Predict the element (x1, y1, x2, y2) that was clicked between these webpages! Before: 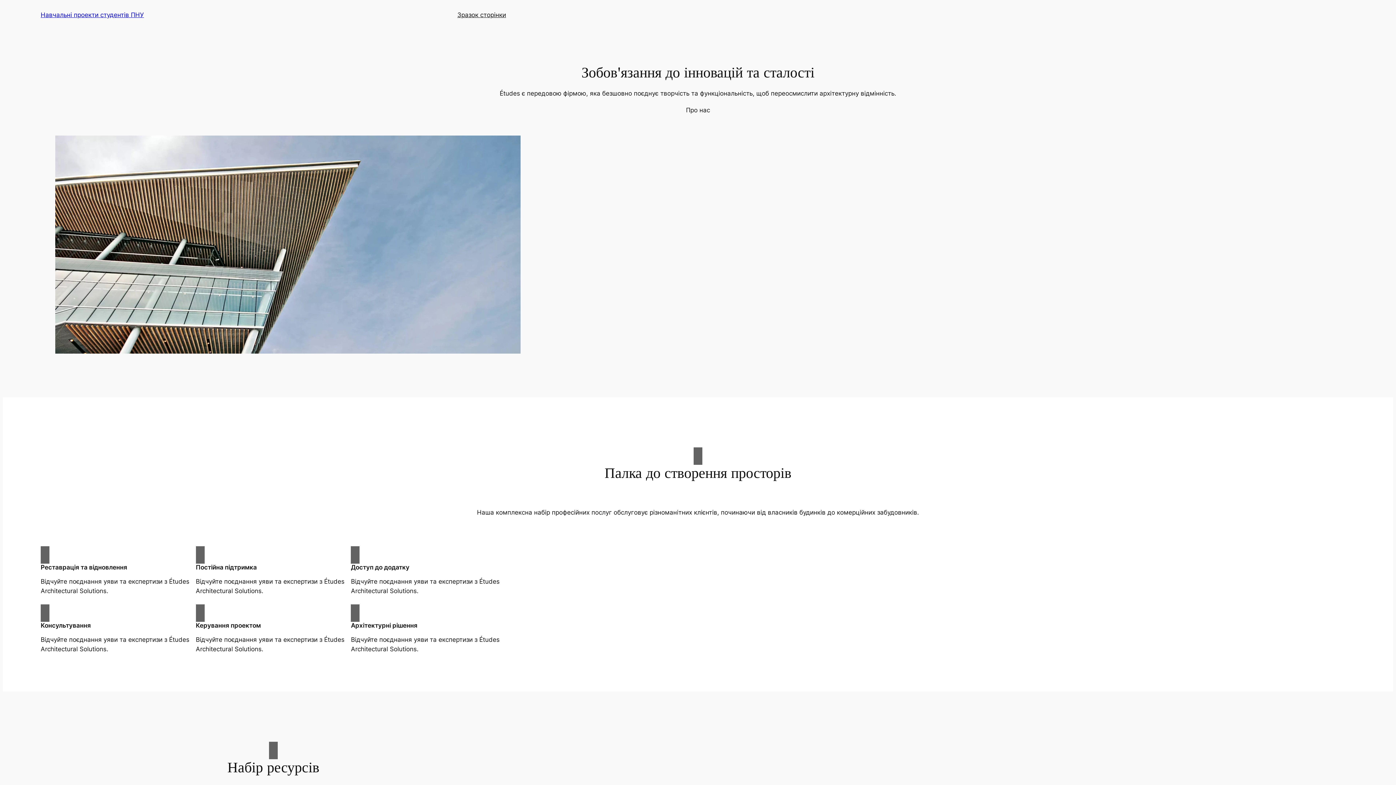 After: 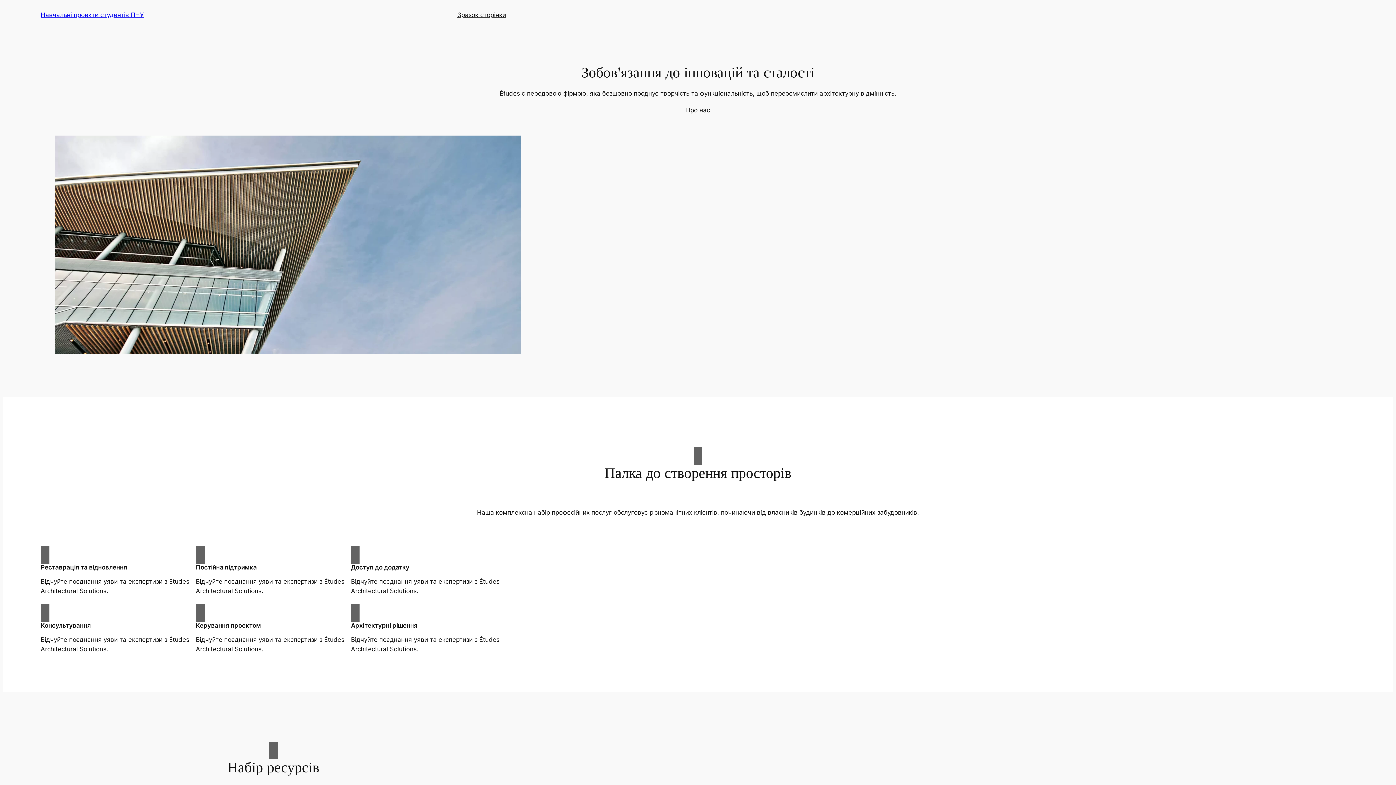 Action: bbox: (686, 105, 710, 114) label: Про нас